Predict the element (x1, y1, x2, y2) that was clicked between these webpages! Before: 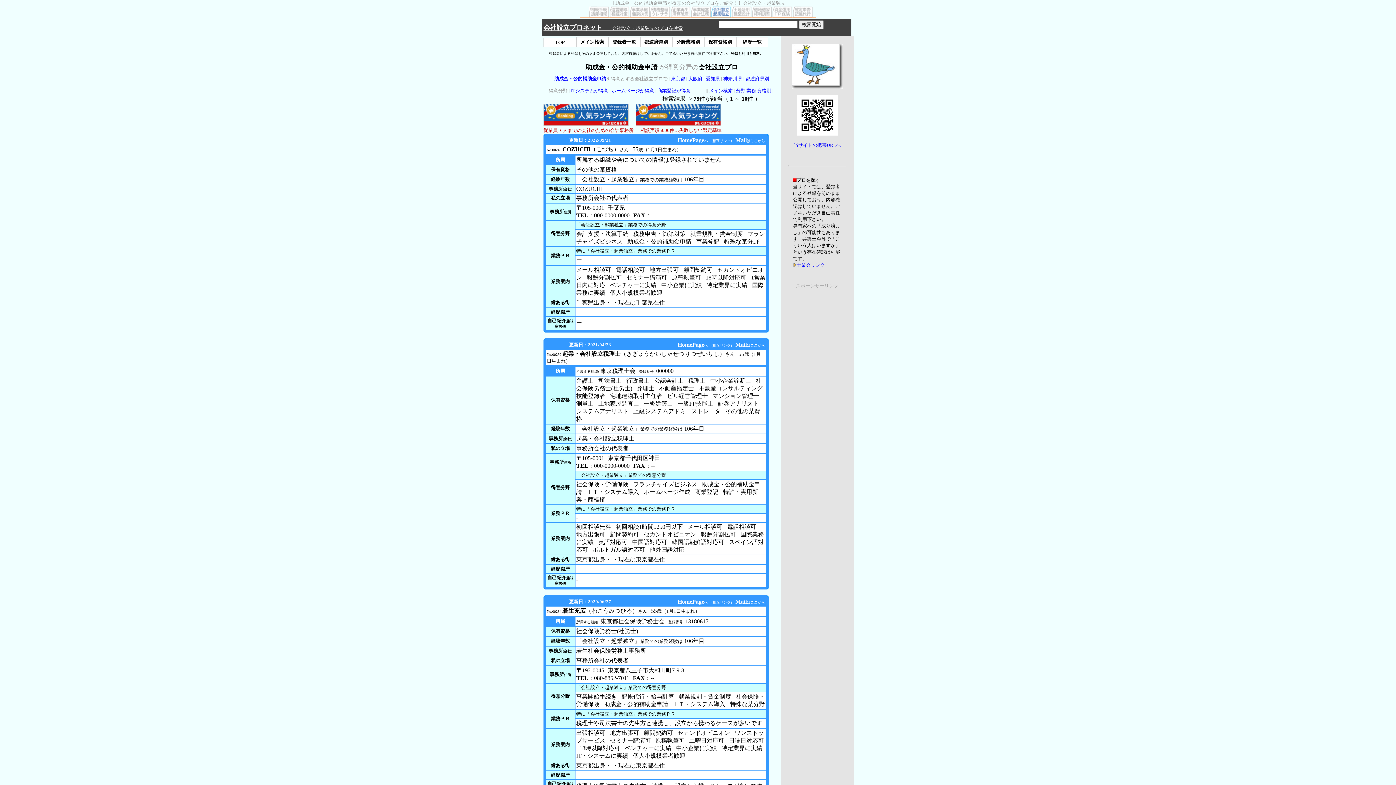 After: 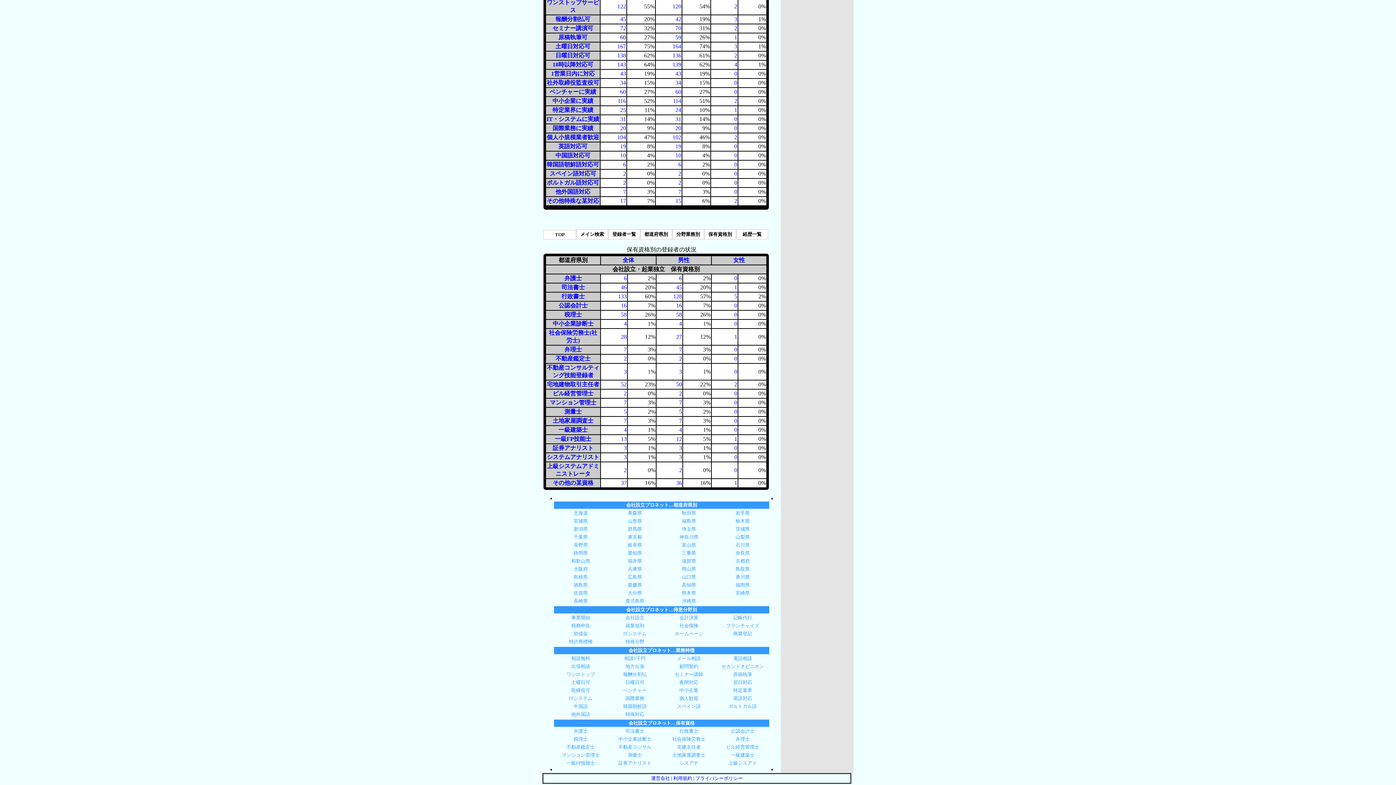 Action: bbox: (708, 38, 732, 44) label: 保有資格別